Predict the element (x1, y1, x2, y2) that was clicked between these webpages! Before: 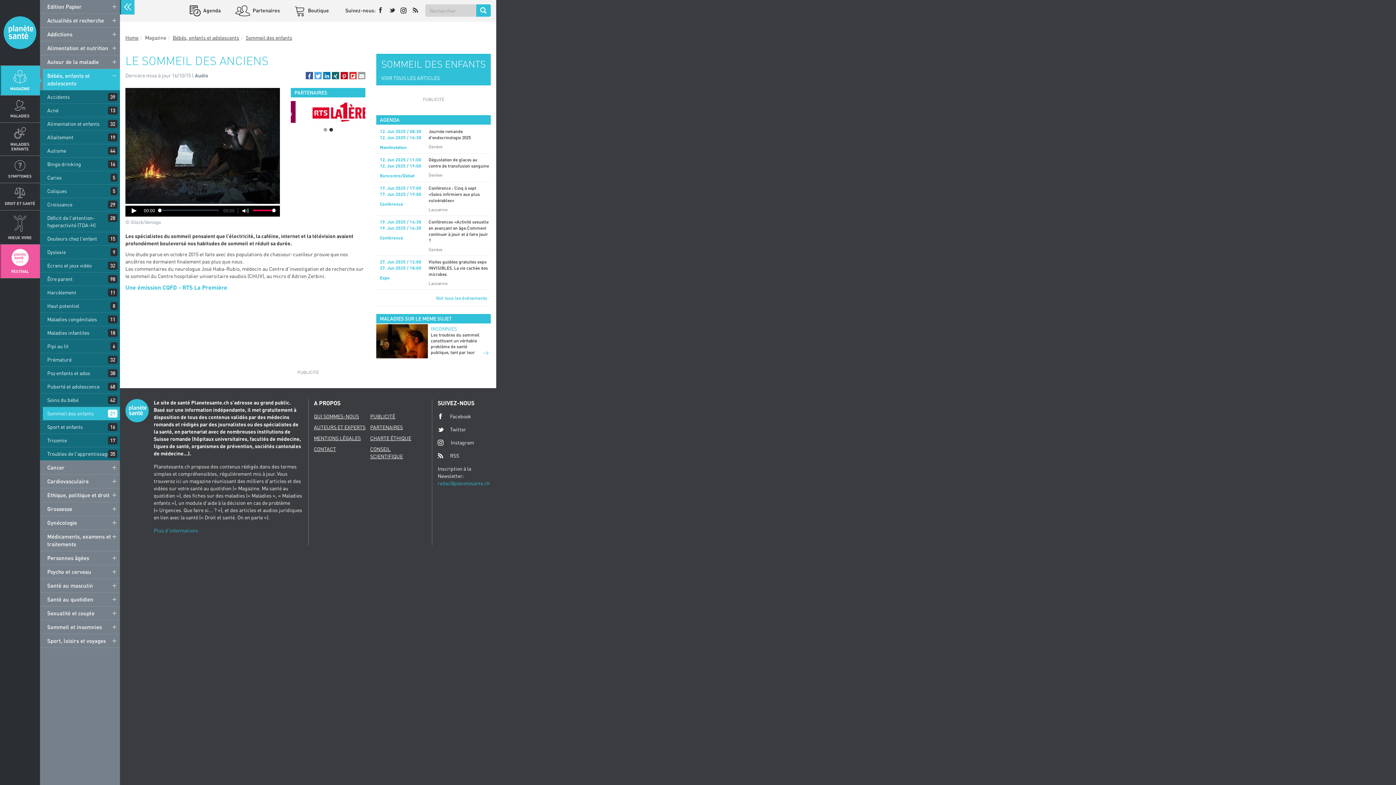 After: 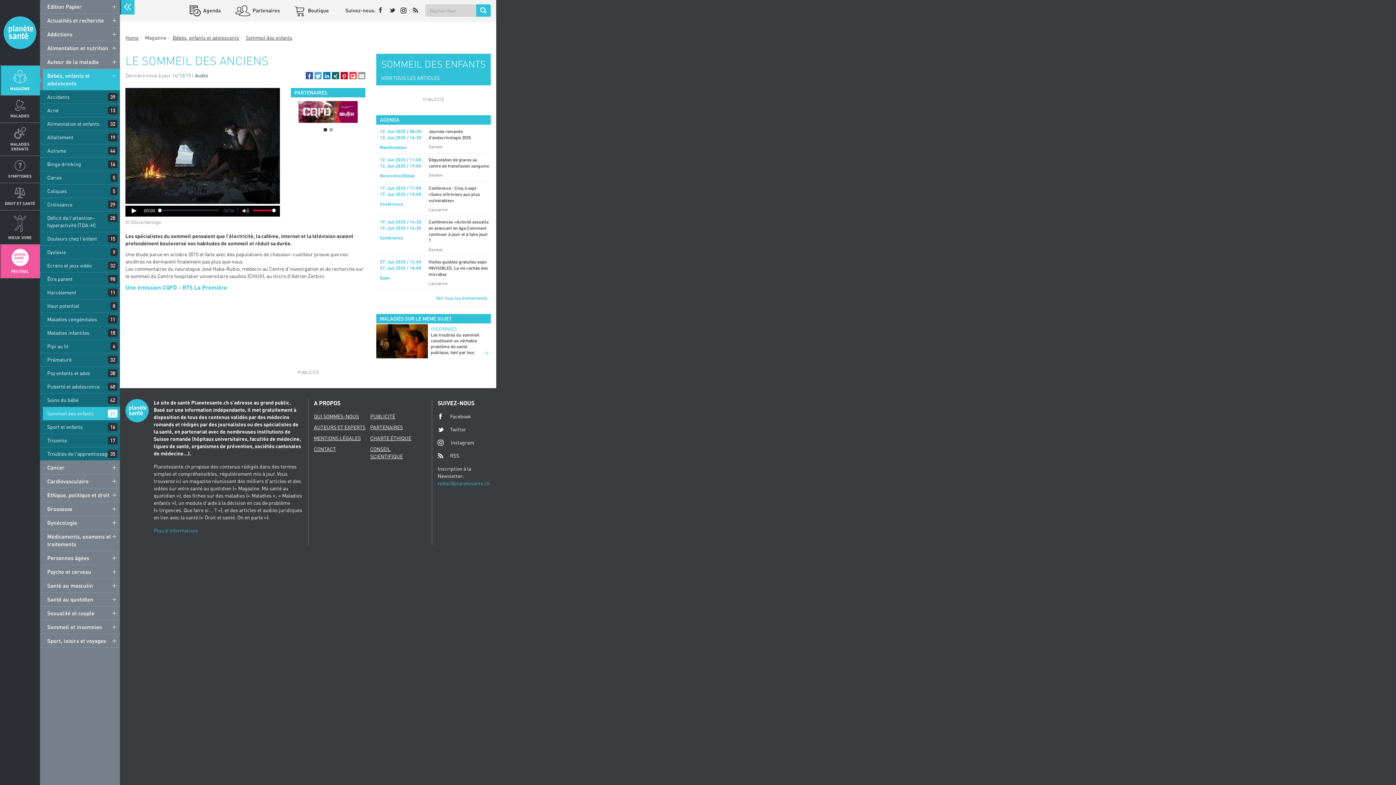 Action: label: Partager sur Flipboard bbox: (349, 72, 356, 79)